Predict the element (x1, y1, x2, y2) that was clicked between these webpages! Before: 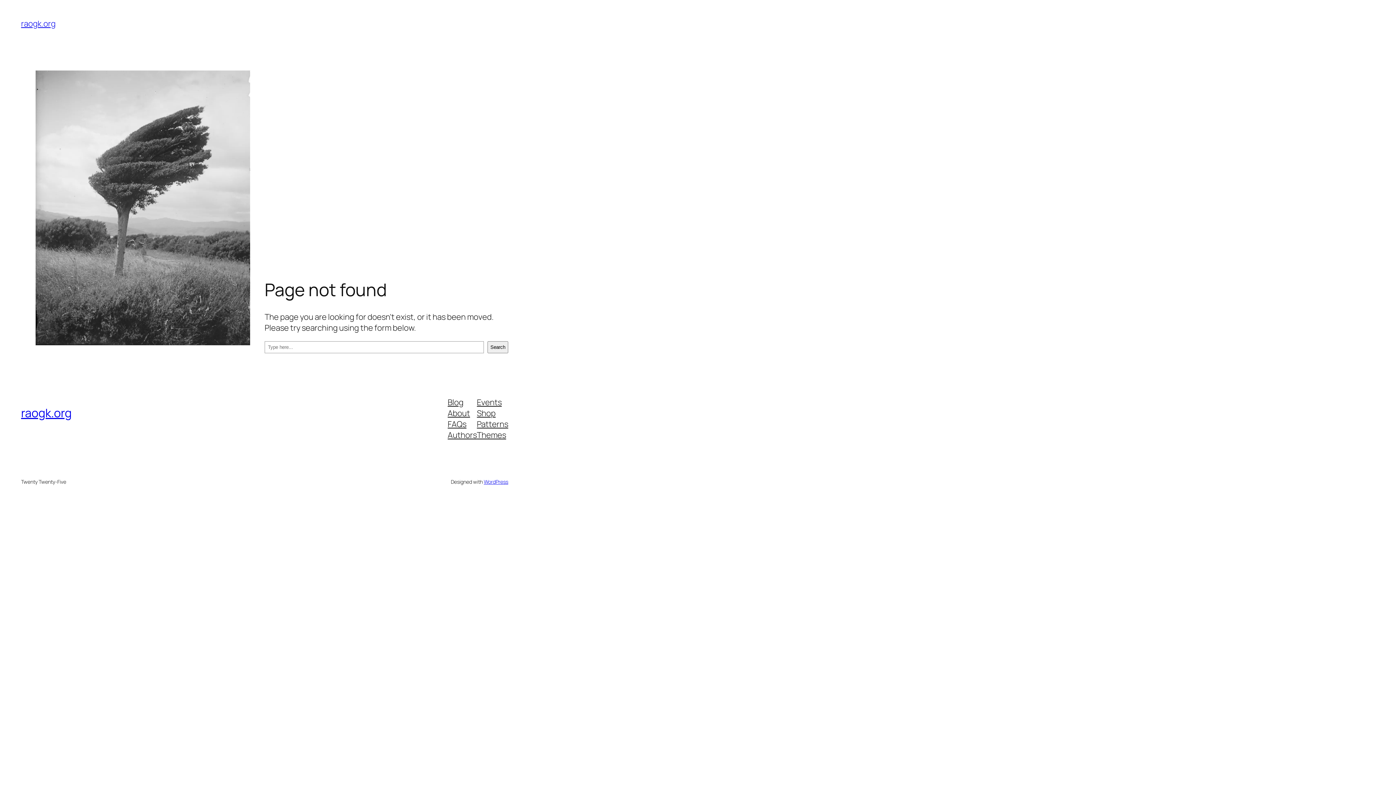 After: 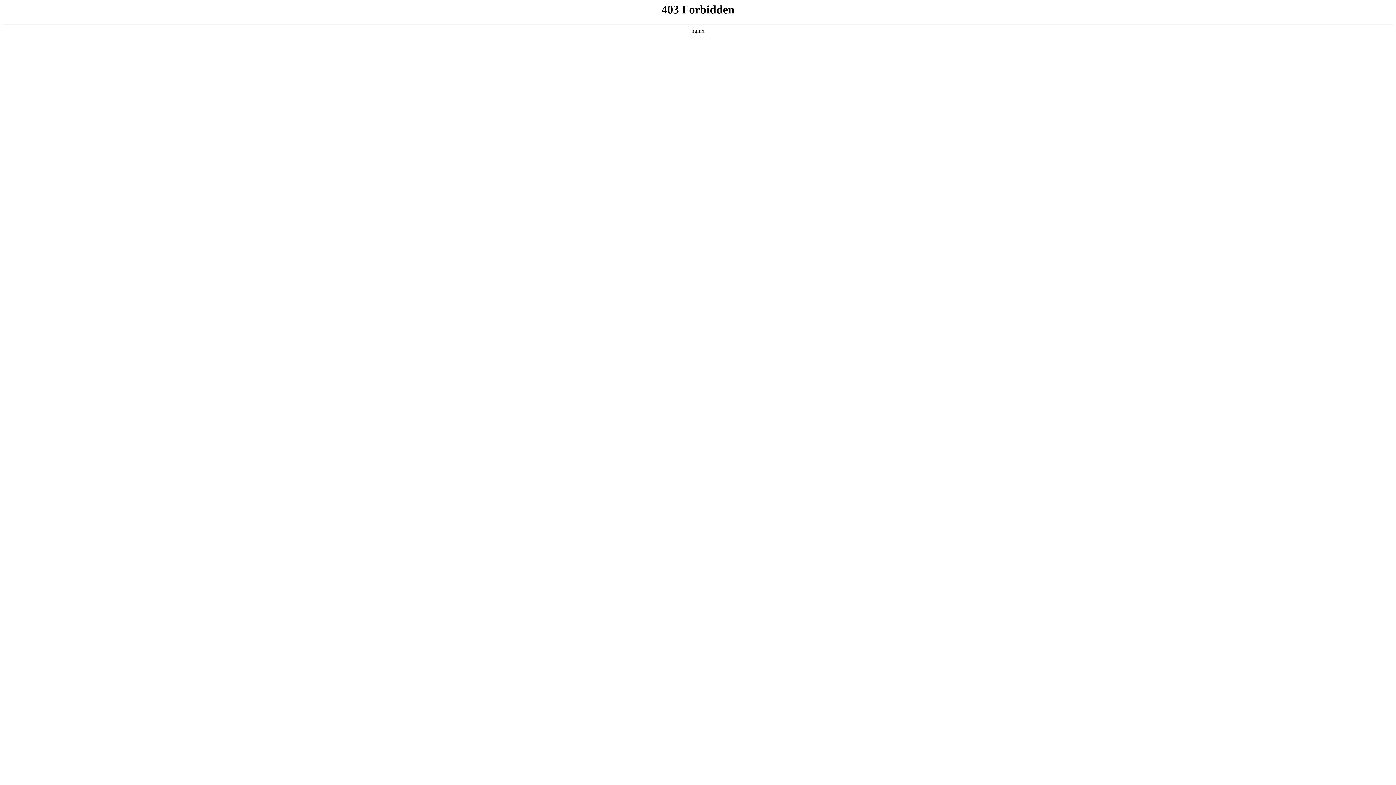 Action: bbox: (483, 478, 508, 485) label: WordPress